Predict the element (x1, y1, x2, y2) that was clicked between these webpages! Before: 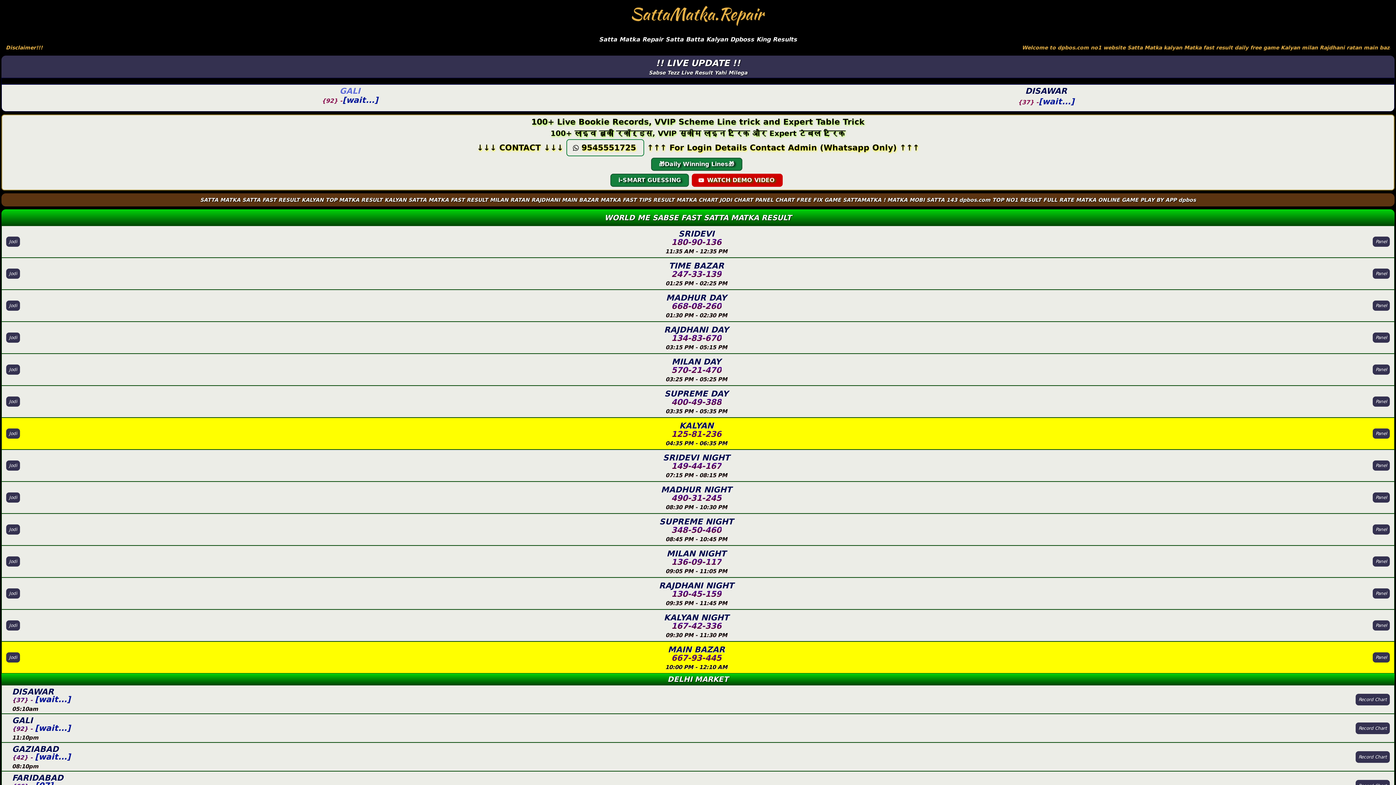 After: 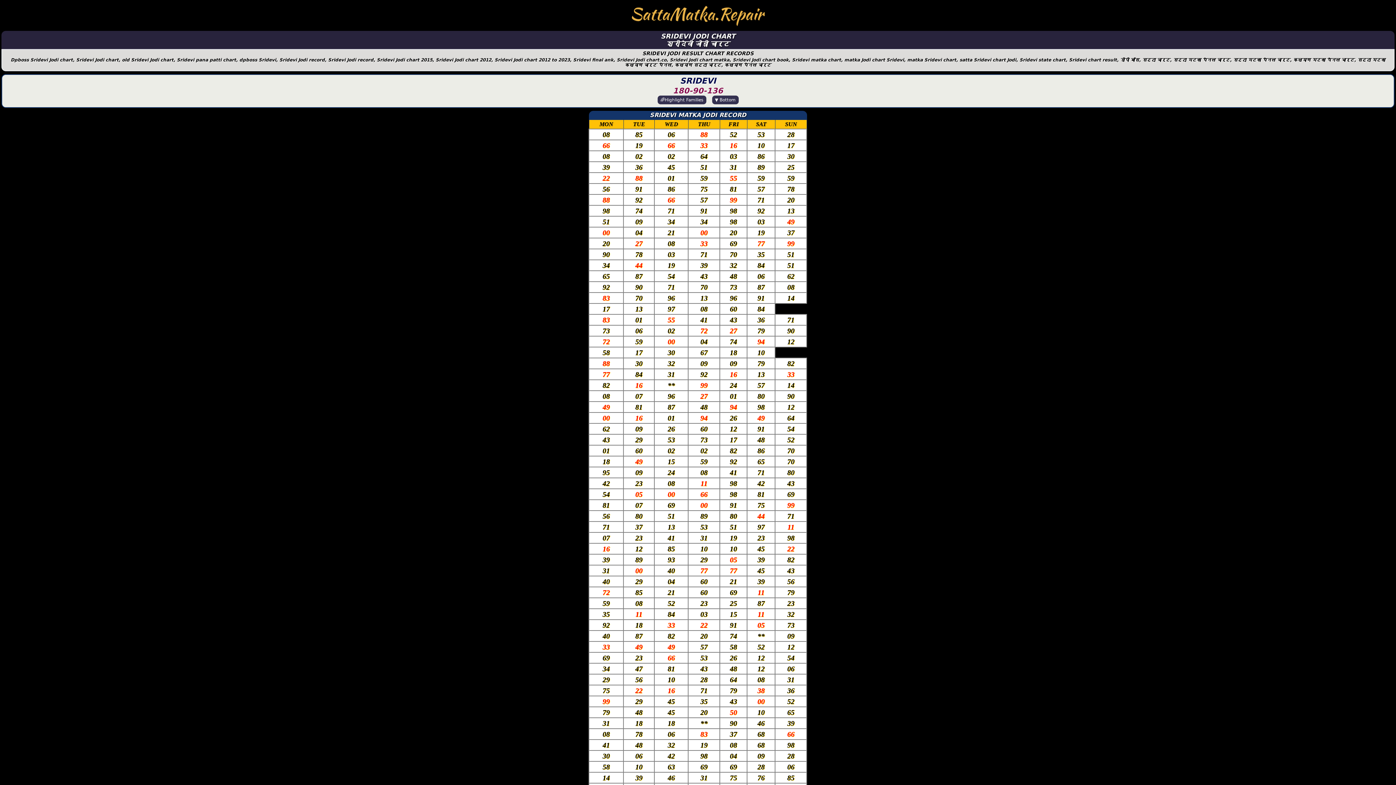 Action: label: Jodi bbox: (6, 236, 20, 247)